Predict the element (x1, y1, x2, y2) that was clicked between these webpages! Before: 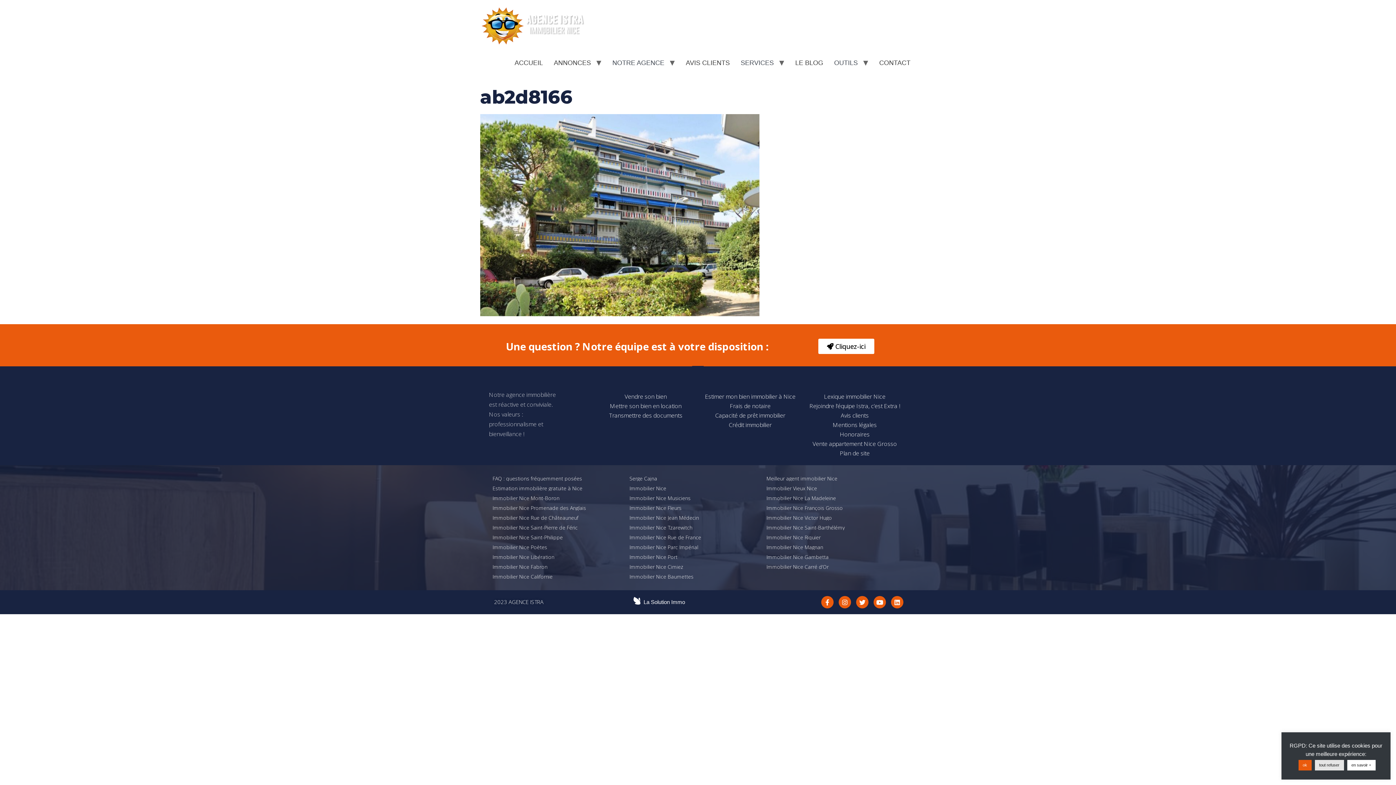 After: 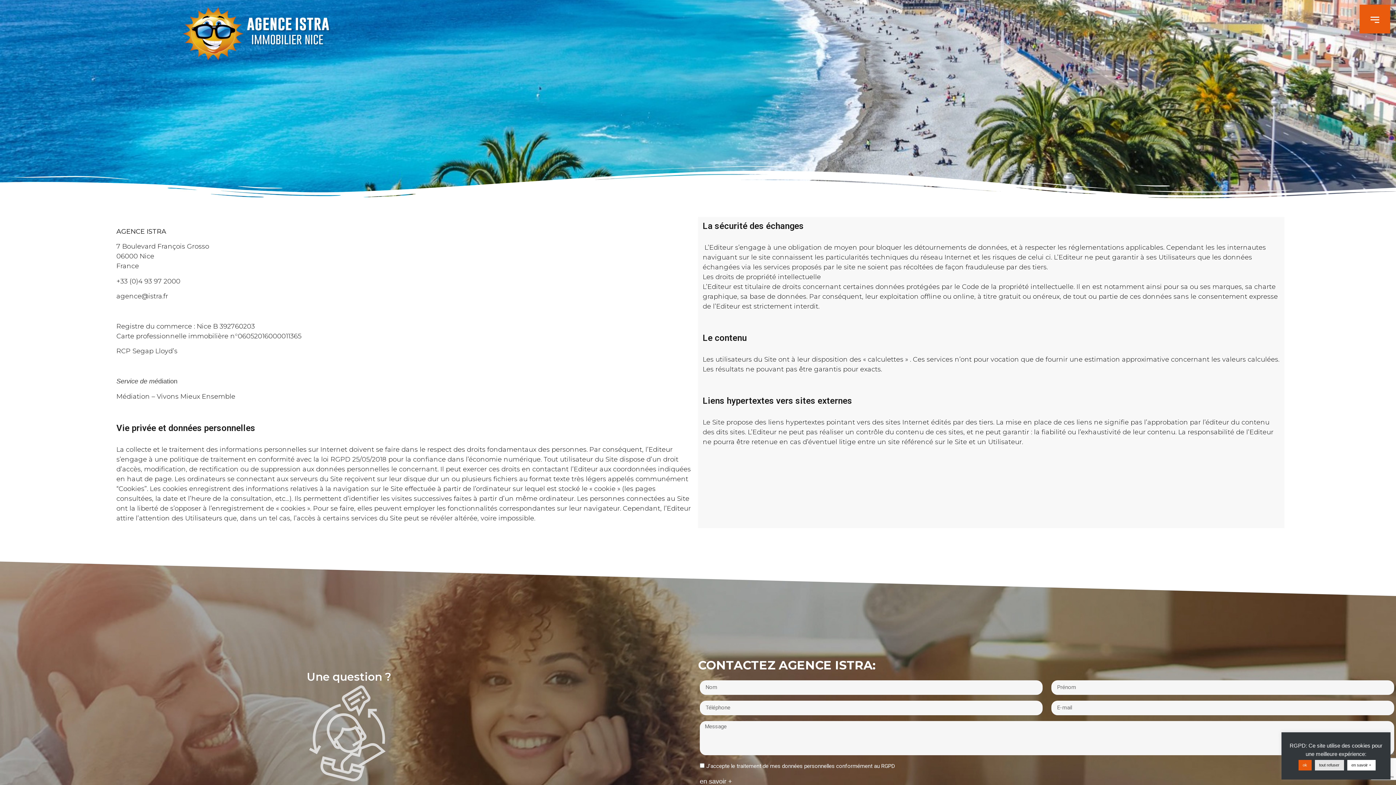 Action: label: Mentions légales bbox: (804, 420, 905, 429)